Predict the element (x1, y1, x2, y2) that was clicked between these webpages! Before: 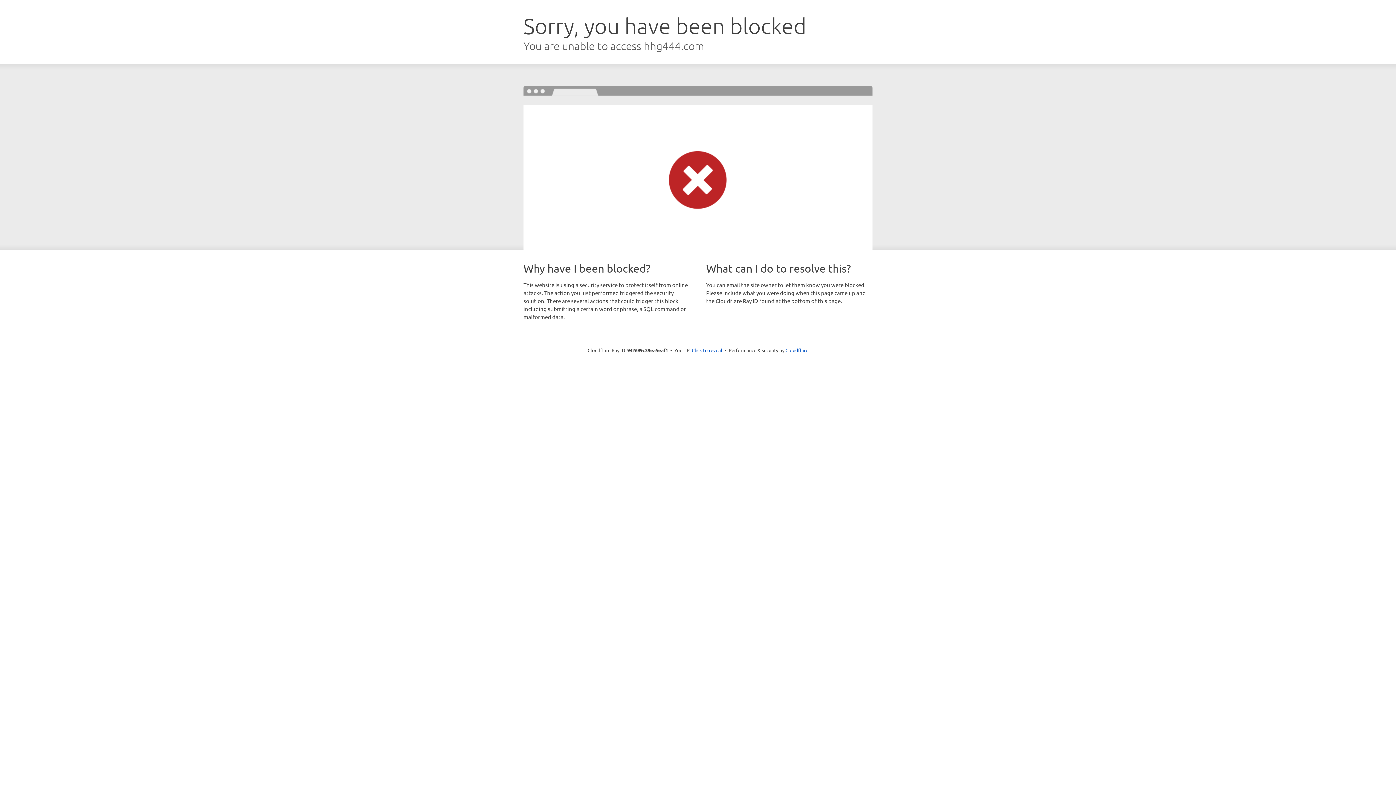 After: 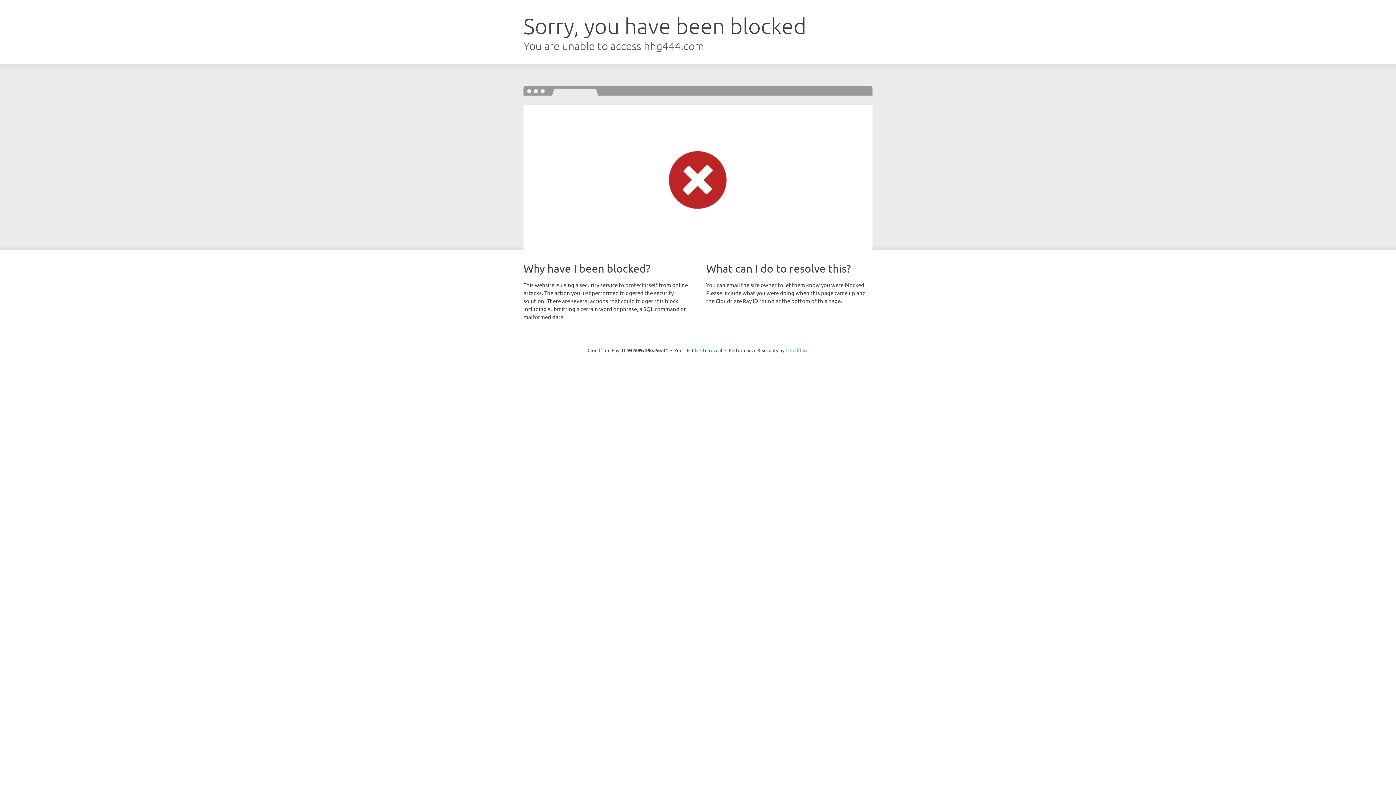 Action: label: Cloudflare bbox: (785, 347, 808, 353)